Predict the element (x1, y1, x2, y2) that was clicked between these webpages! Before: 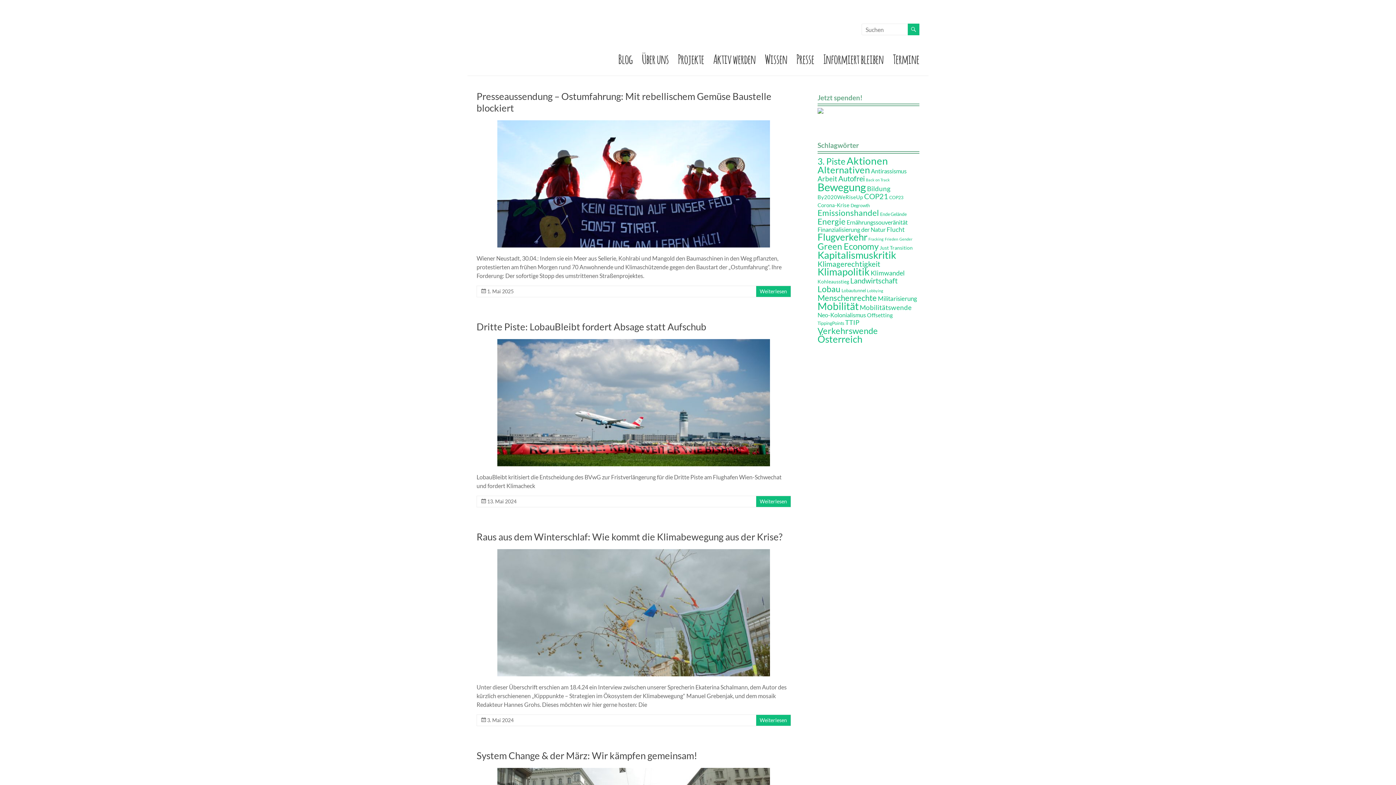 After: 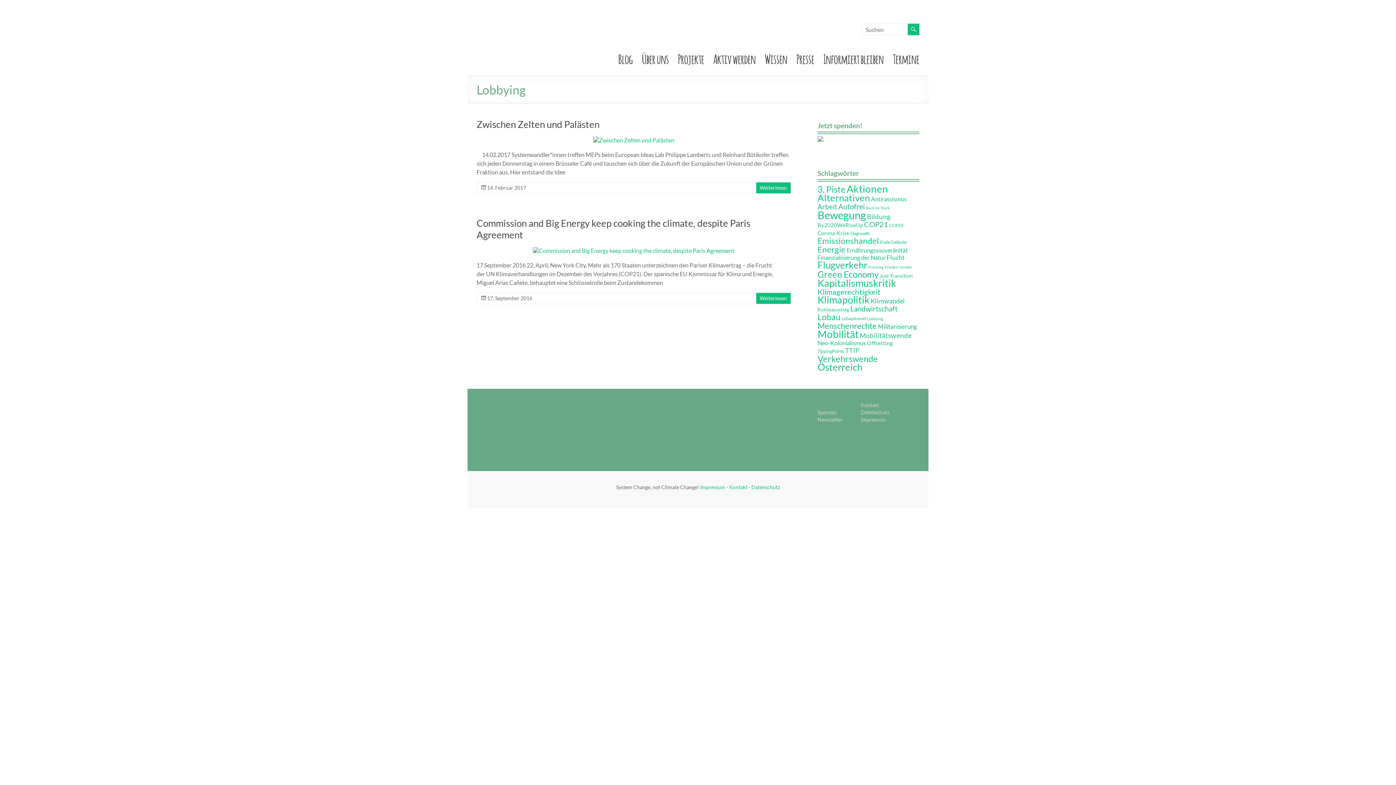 Action: label: Lobbying (2 Einträge) bbox: (867, 288, 883, 293)